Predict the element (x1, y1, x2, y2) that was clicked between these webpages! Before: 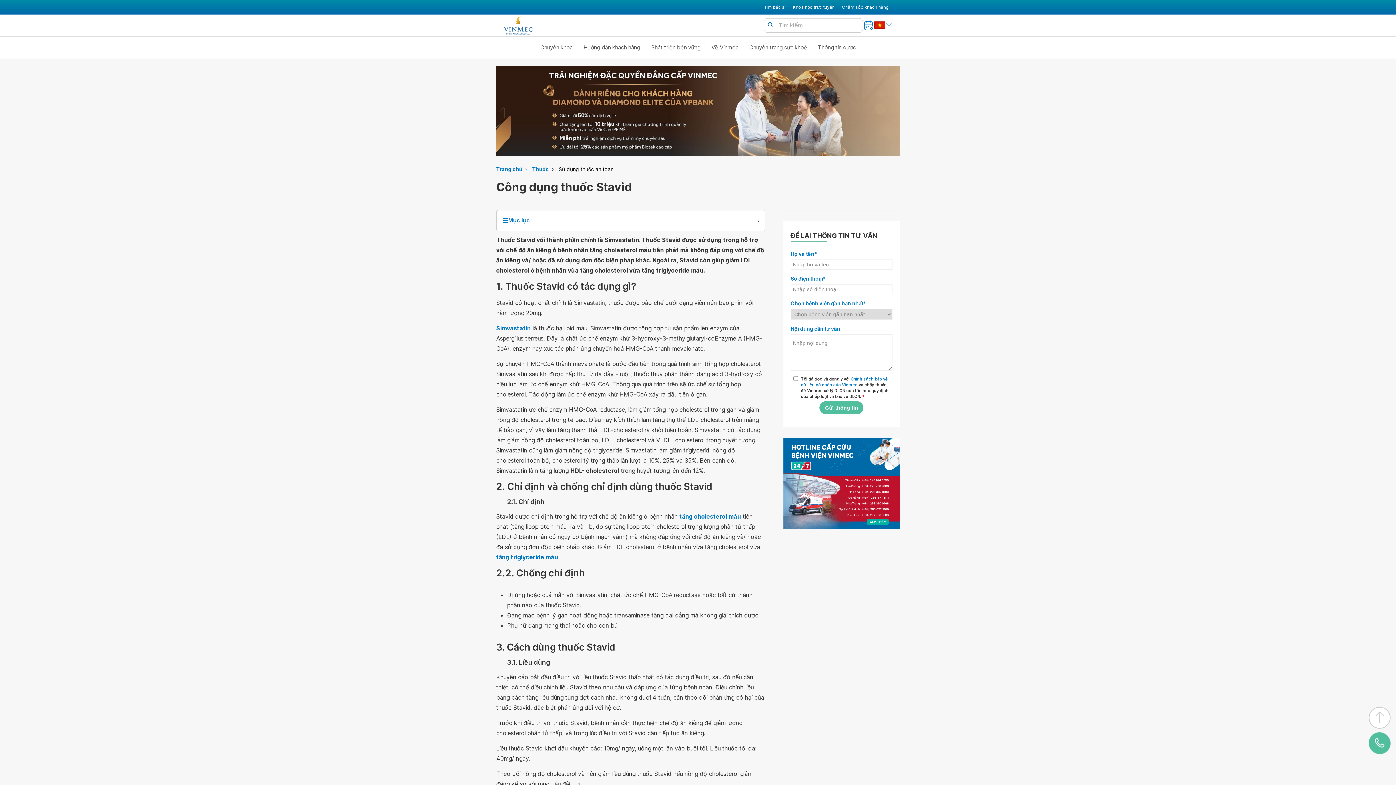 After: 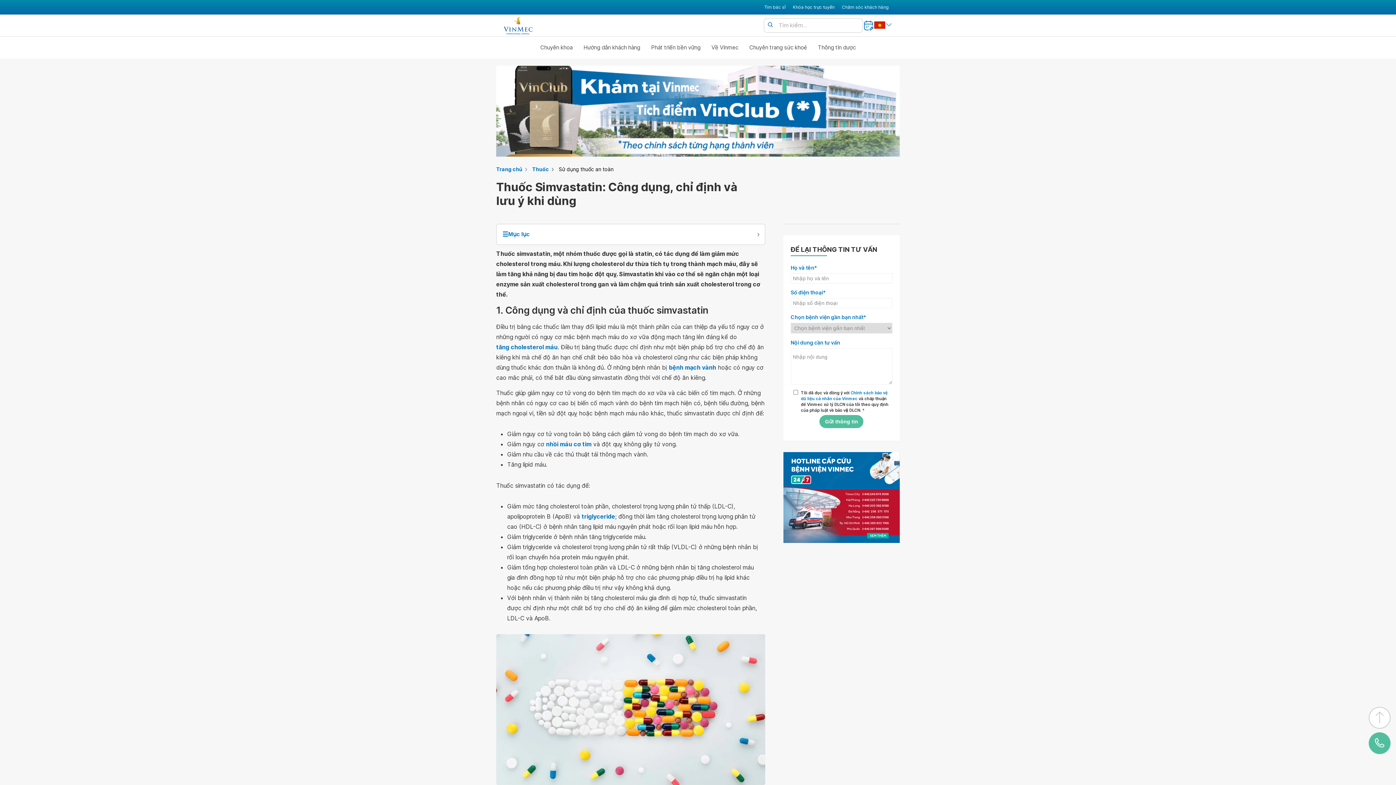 Action: bbox: (496, 323, 530, 333) label: Simvastatin